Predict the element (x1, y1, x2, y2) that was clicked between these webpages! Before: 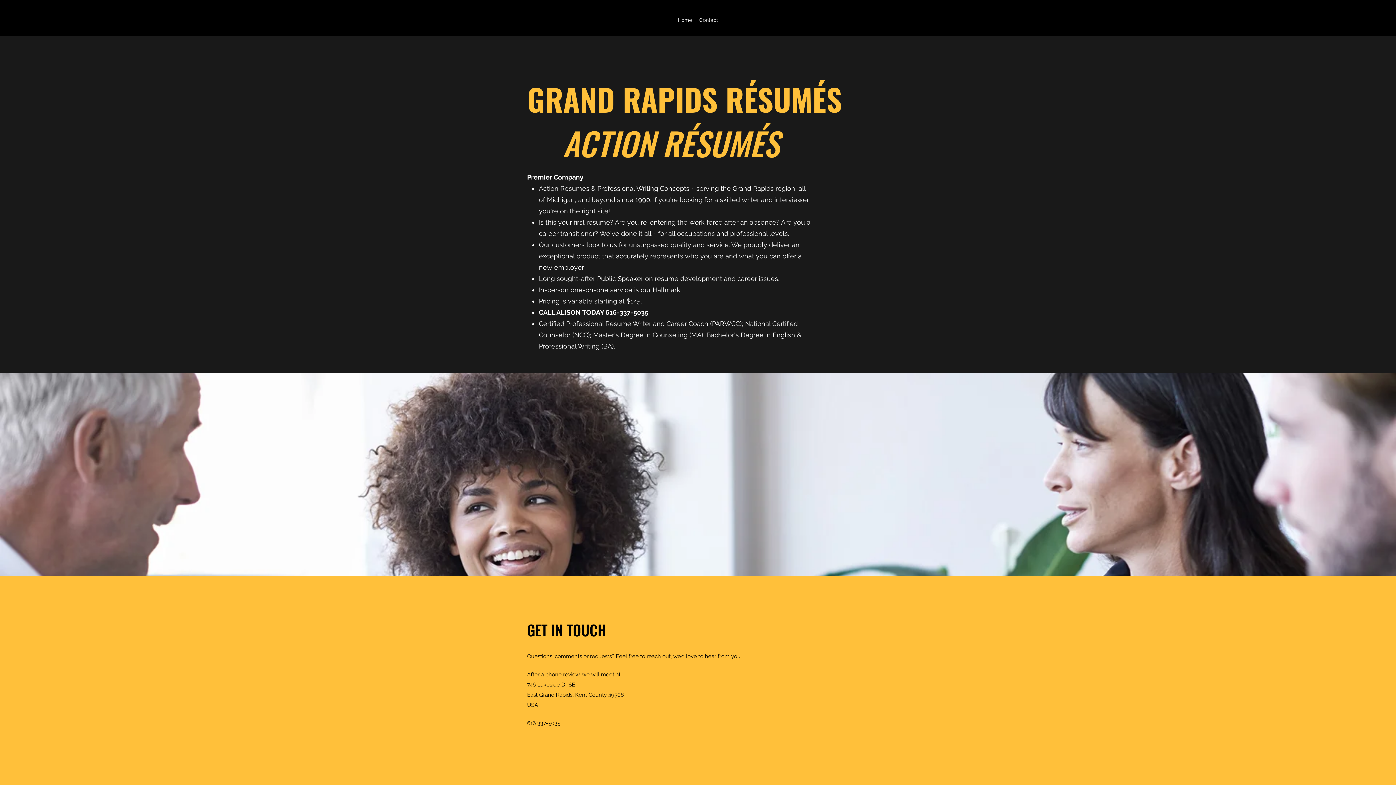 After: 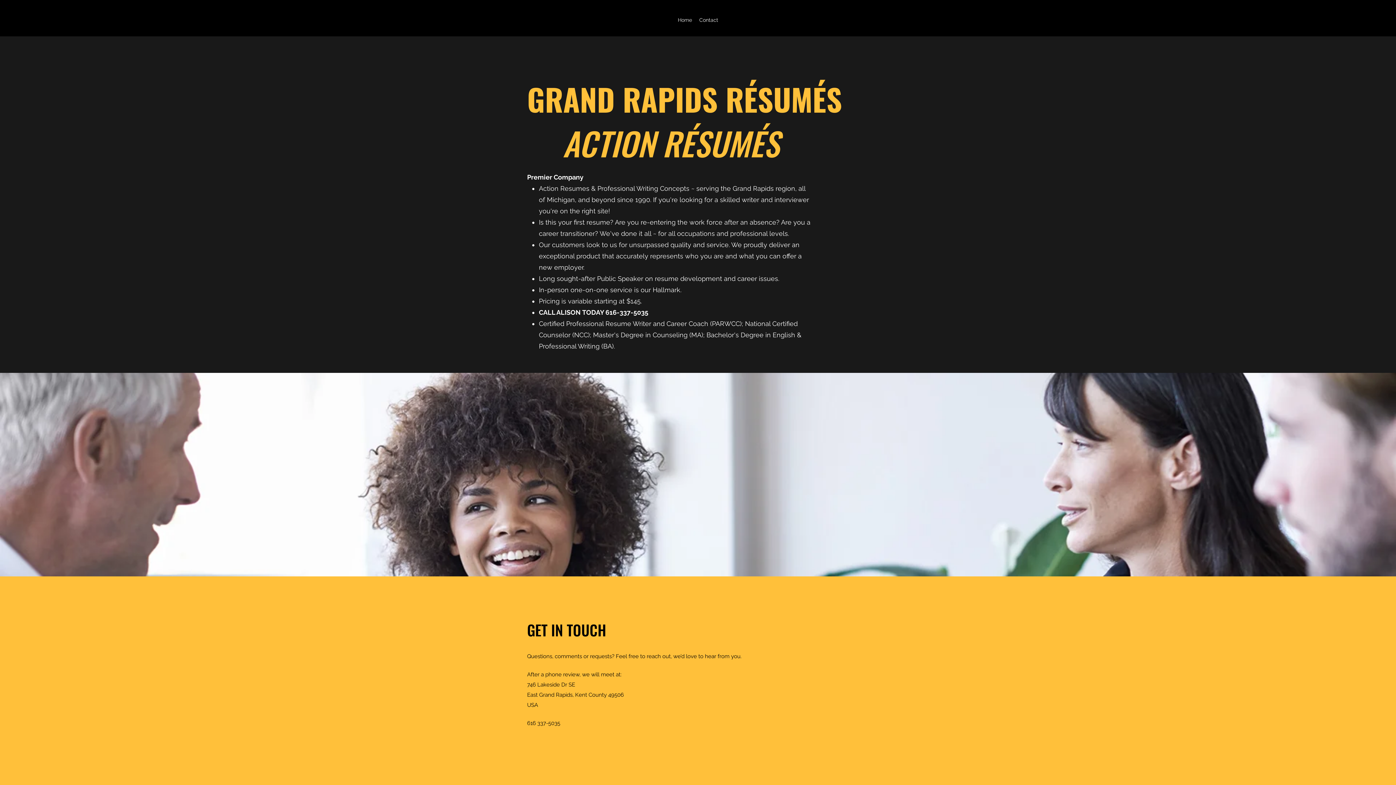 Action: label: Home bbox: (674, 14, 695, 25)